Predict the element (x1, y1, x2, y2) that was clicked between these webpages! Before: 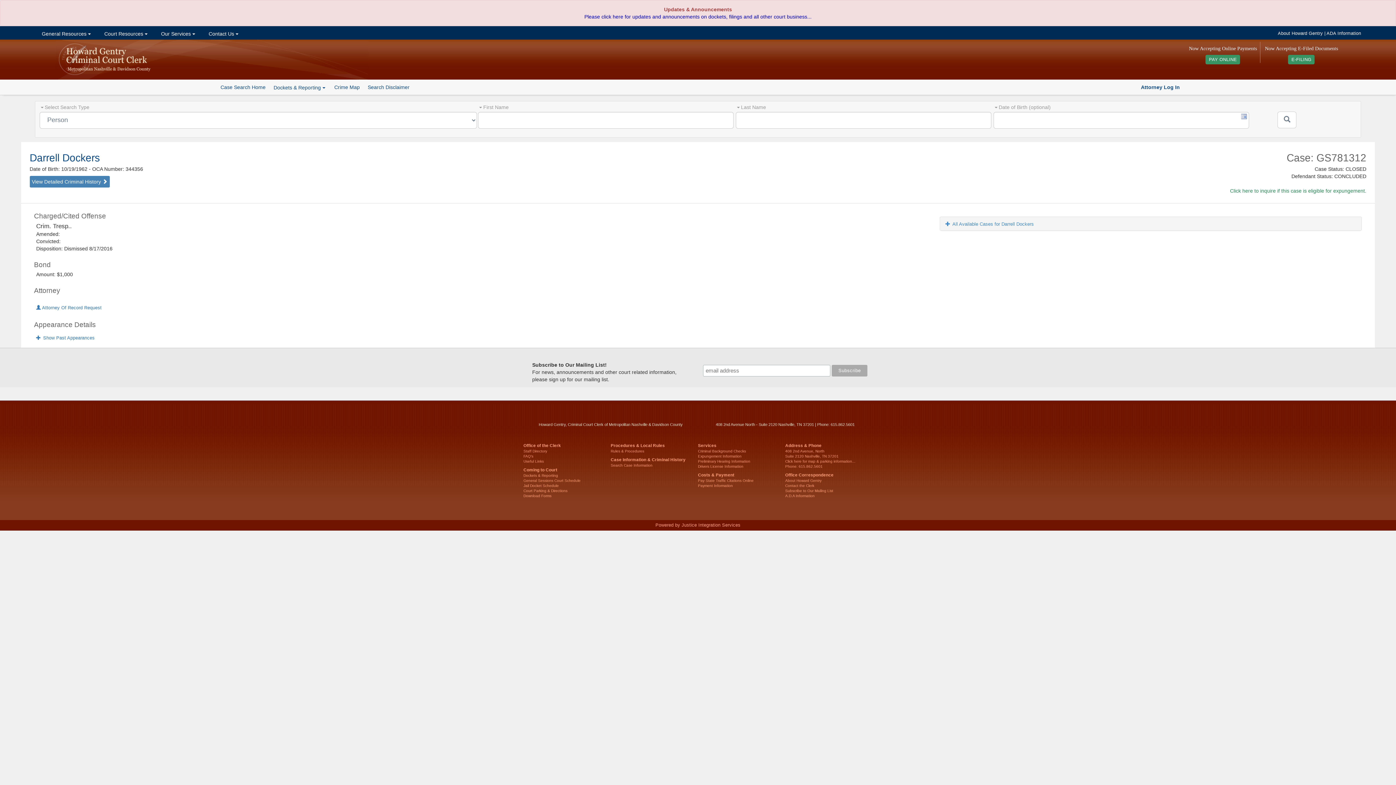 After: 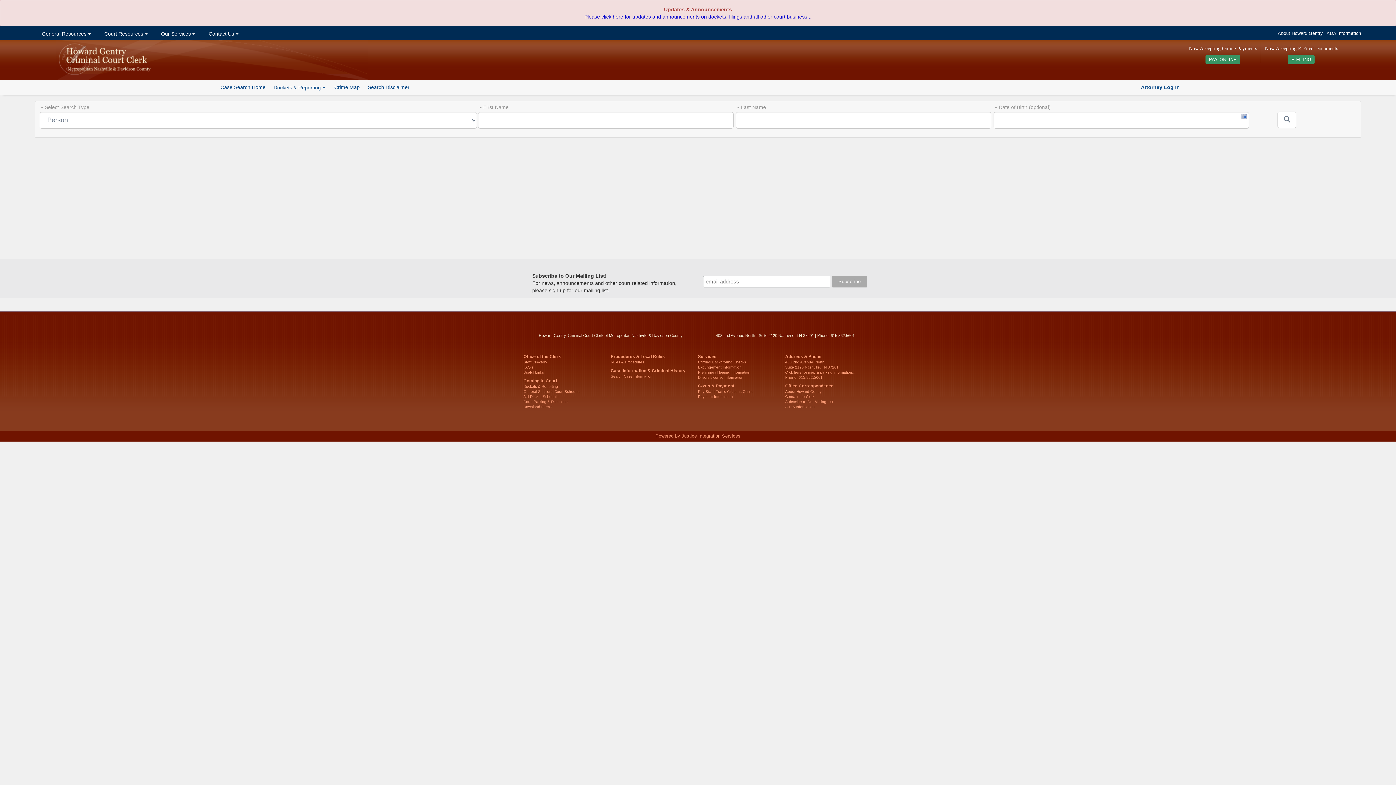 Action: label: Case Search Home bbox: (220, 84, 265, 90)